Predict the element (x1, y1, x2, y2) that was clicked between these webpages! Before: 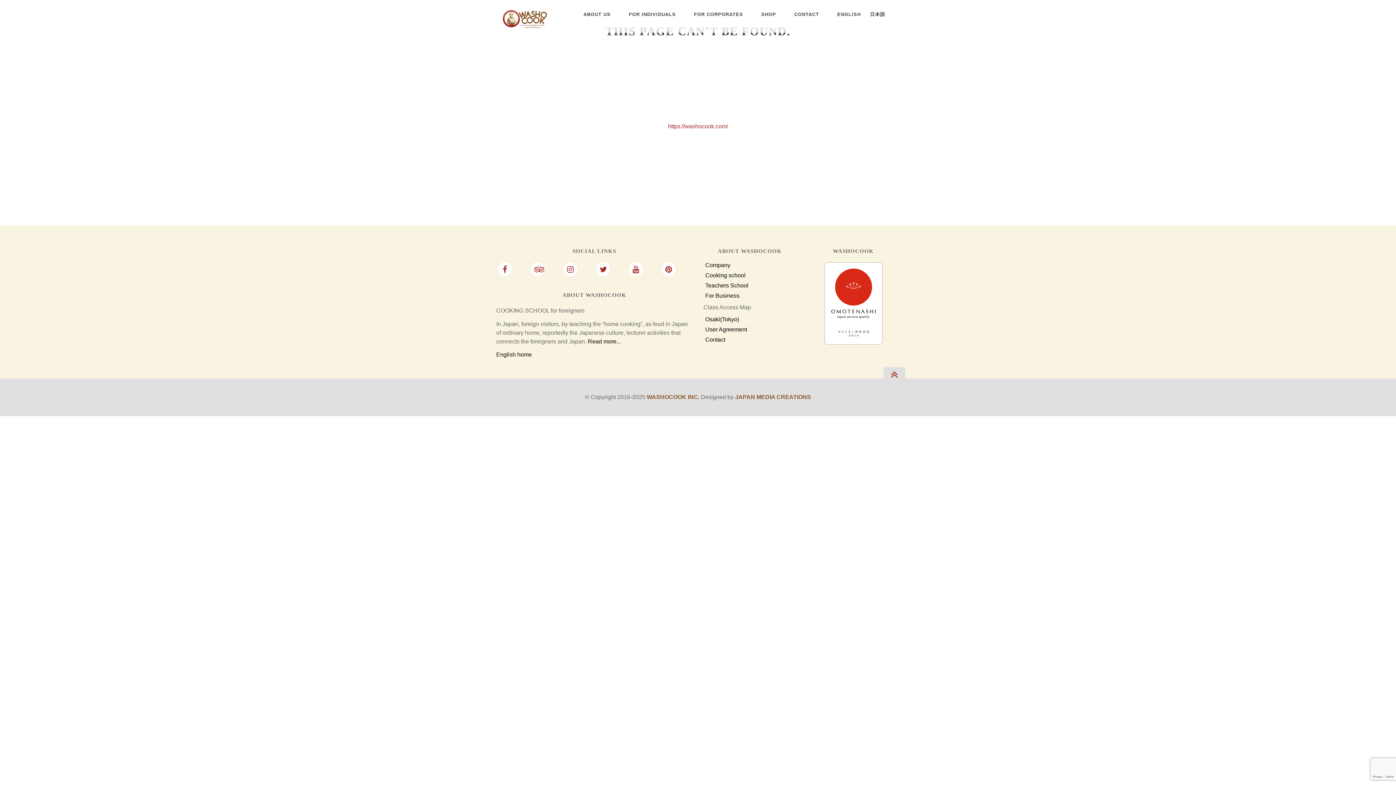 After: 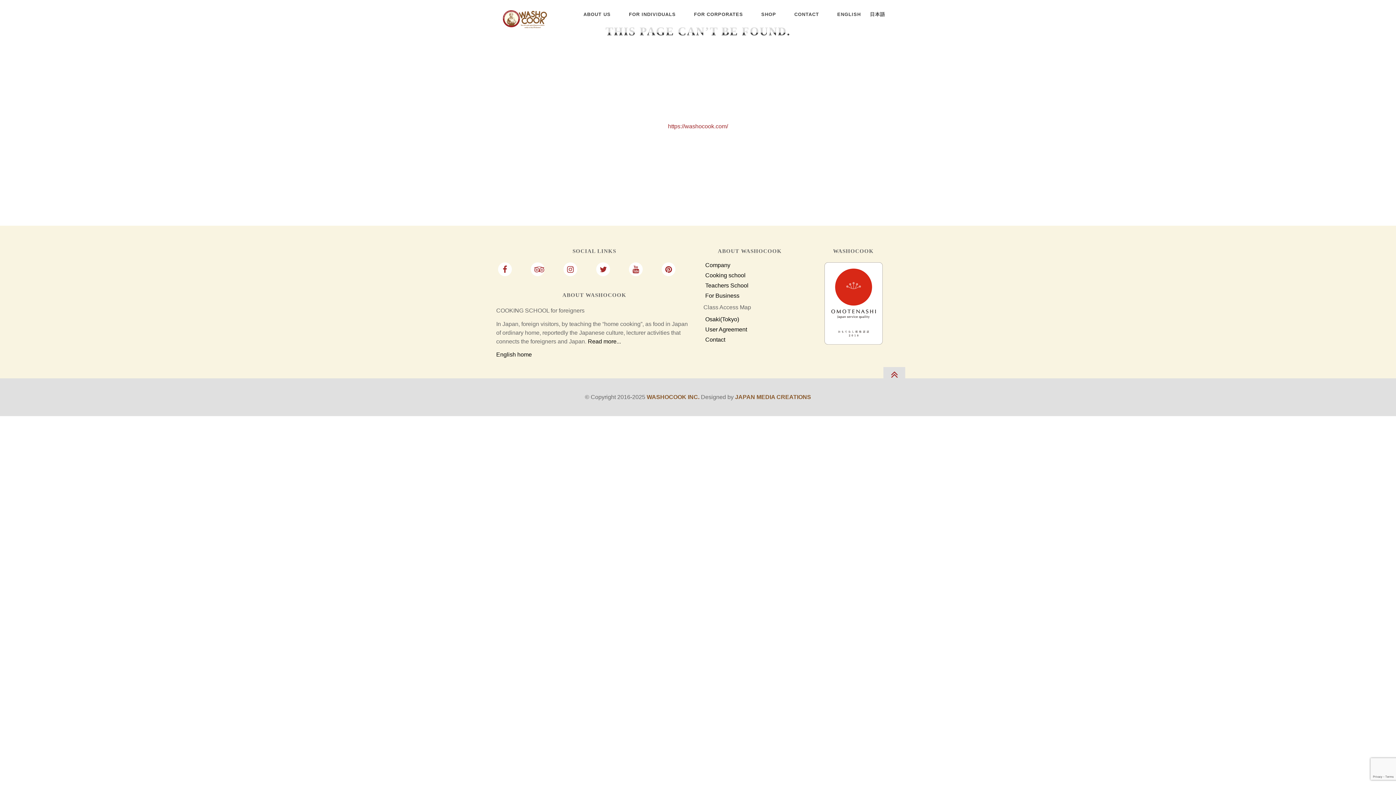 Action: bbox: (530, 262, 544, 276)